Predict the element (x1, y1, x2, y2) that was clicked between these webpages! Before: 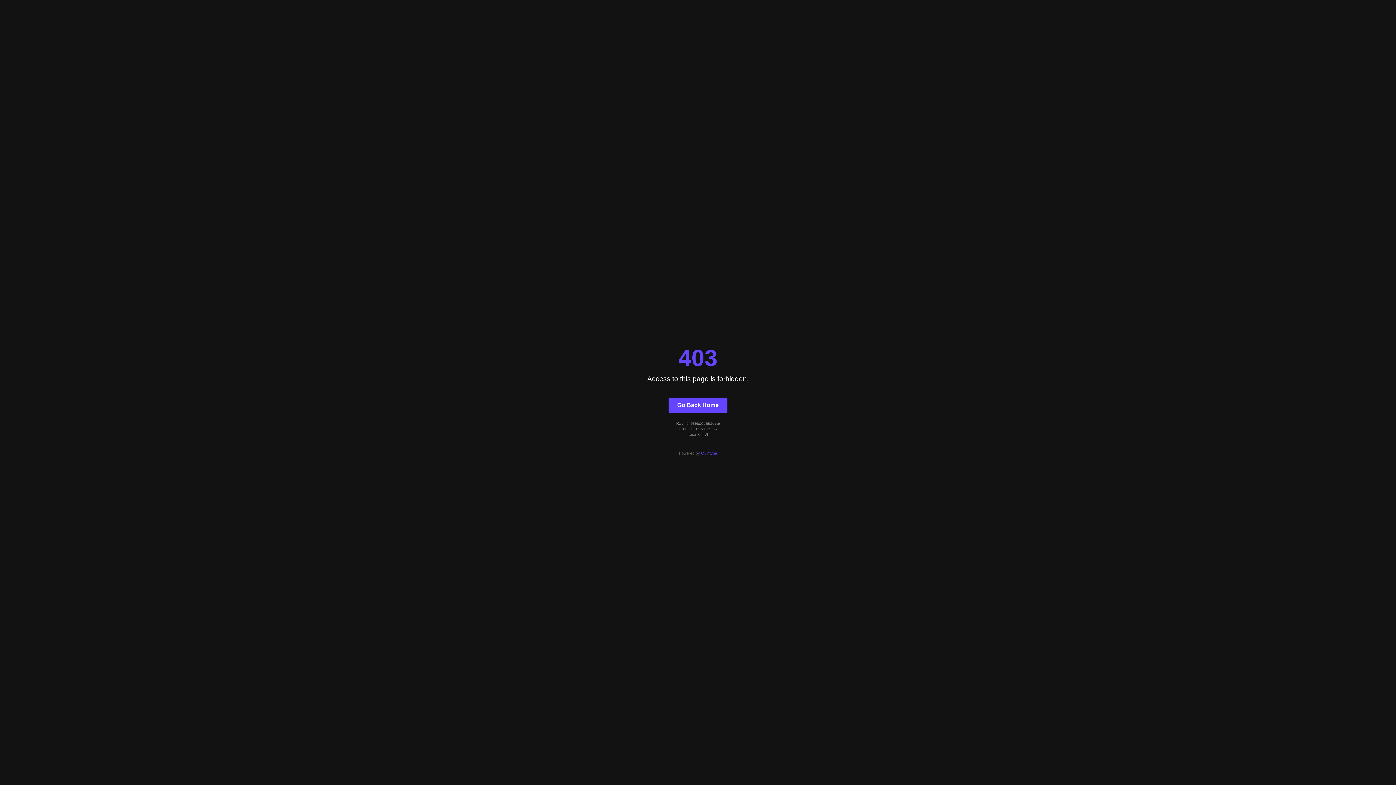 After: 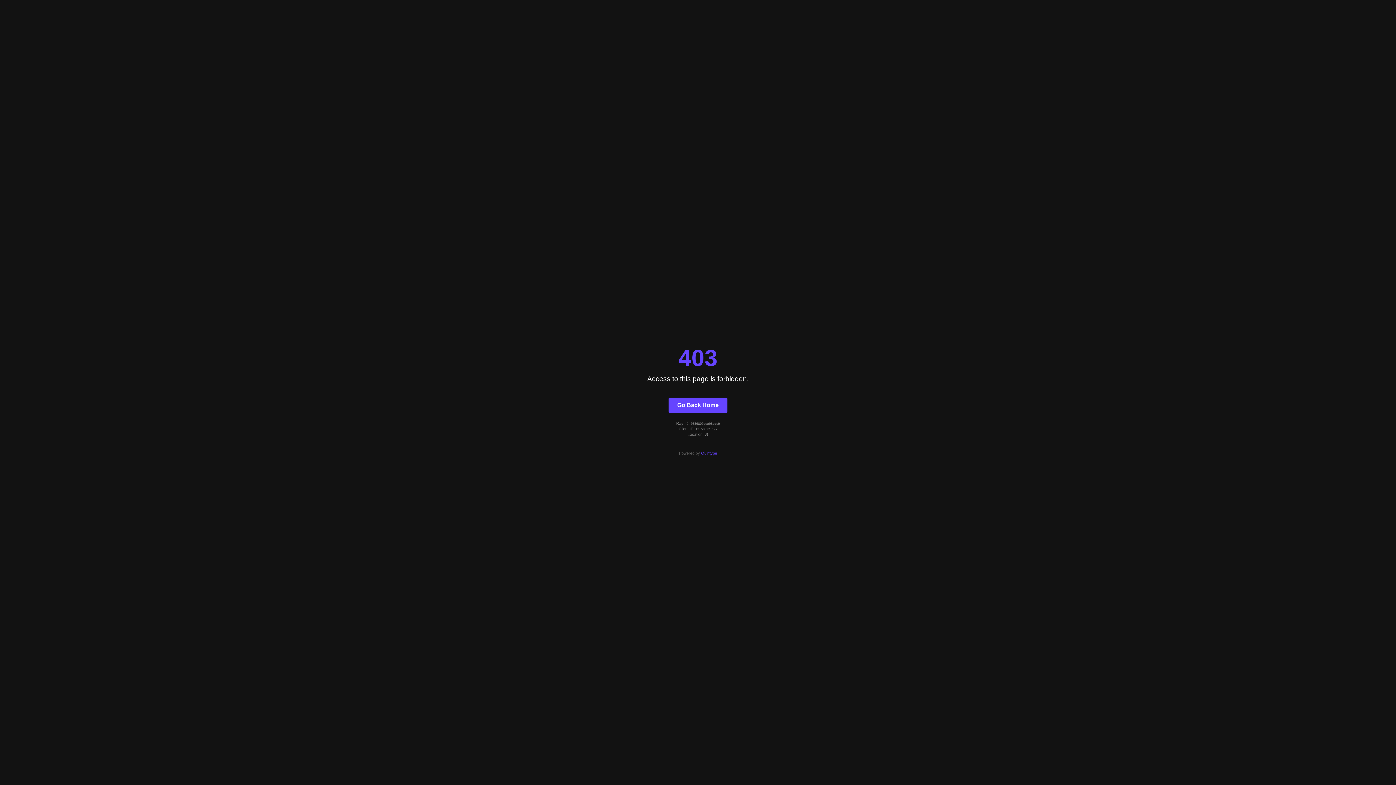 Action: label: Go Back Home bbox: (668, 397, 727, 412)